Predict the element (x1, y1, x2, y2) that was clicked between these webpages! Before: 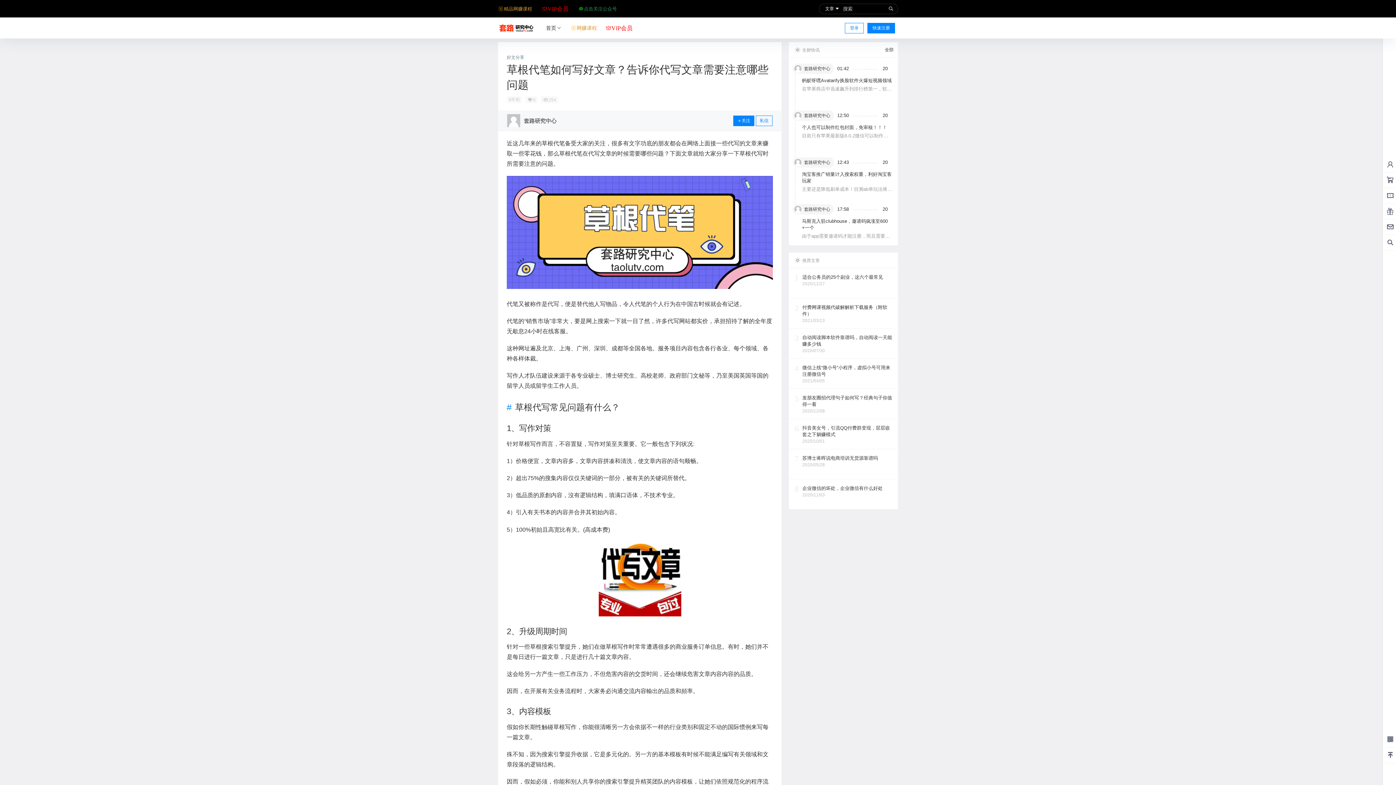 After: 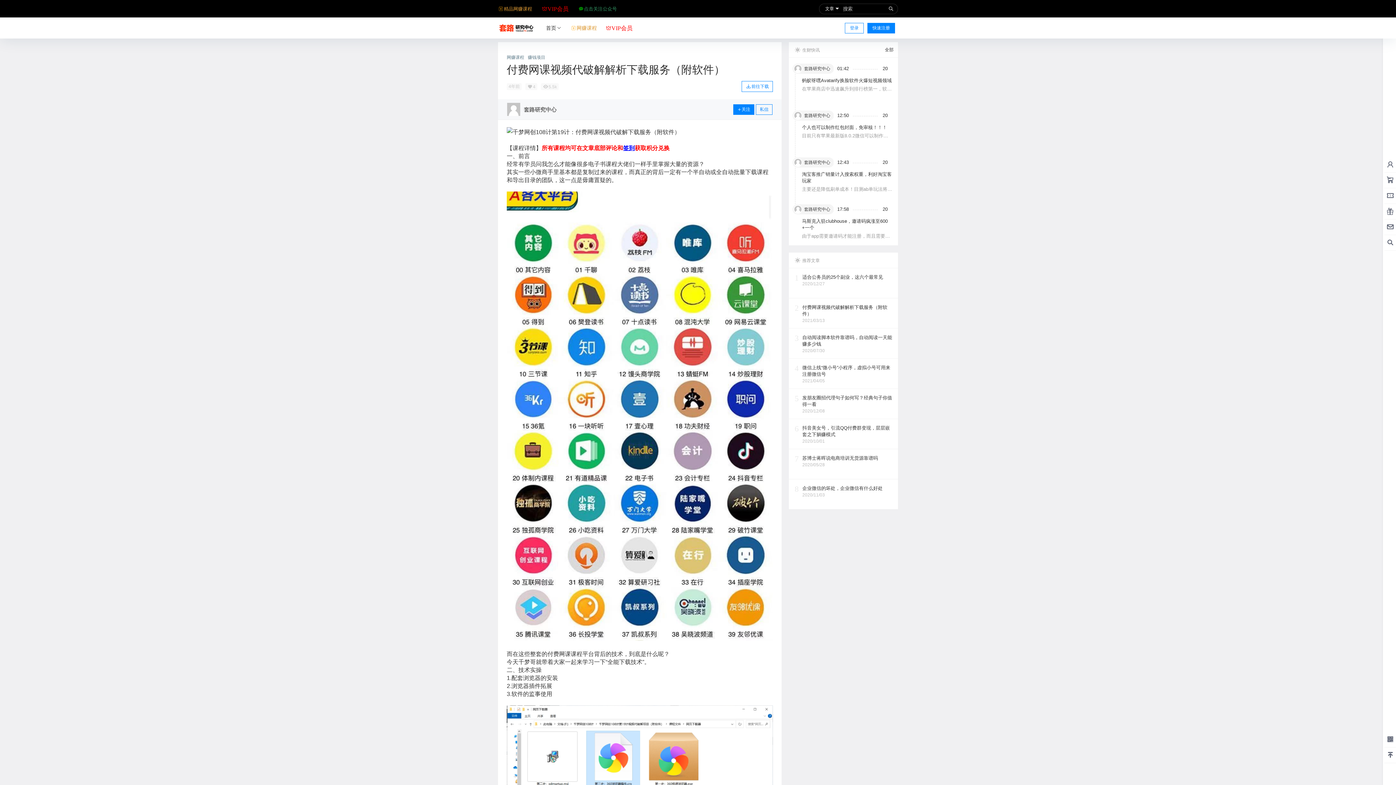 Action: bbox: (789, 298, 898, 328)